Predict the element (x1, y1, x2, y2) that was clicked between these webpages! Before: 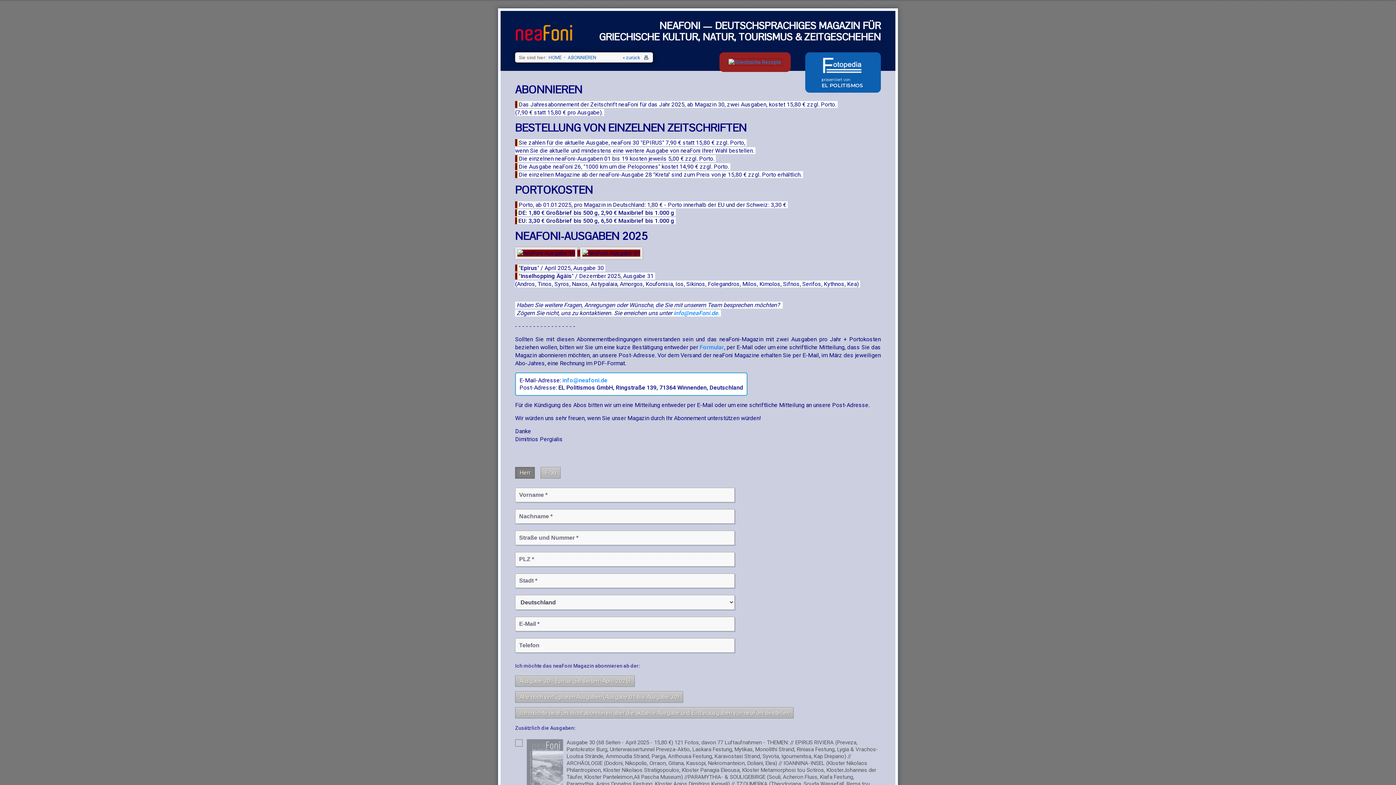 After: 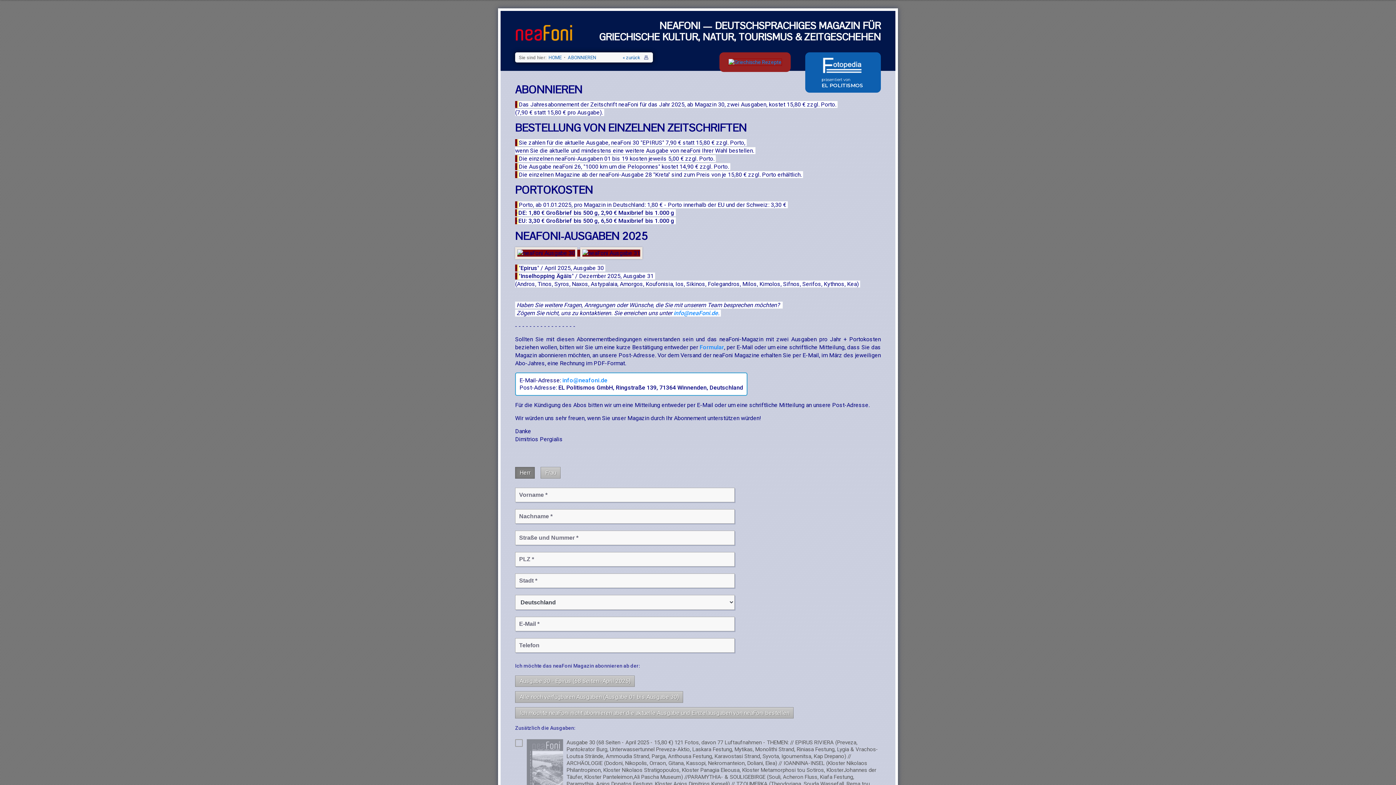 Action: bbox: (643, 54, 649, 60)